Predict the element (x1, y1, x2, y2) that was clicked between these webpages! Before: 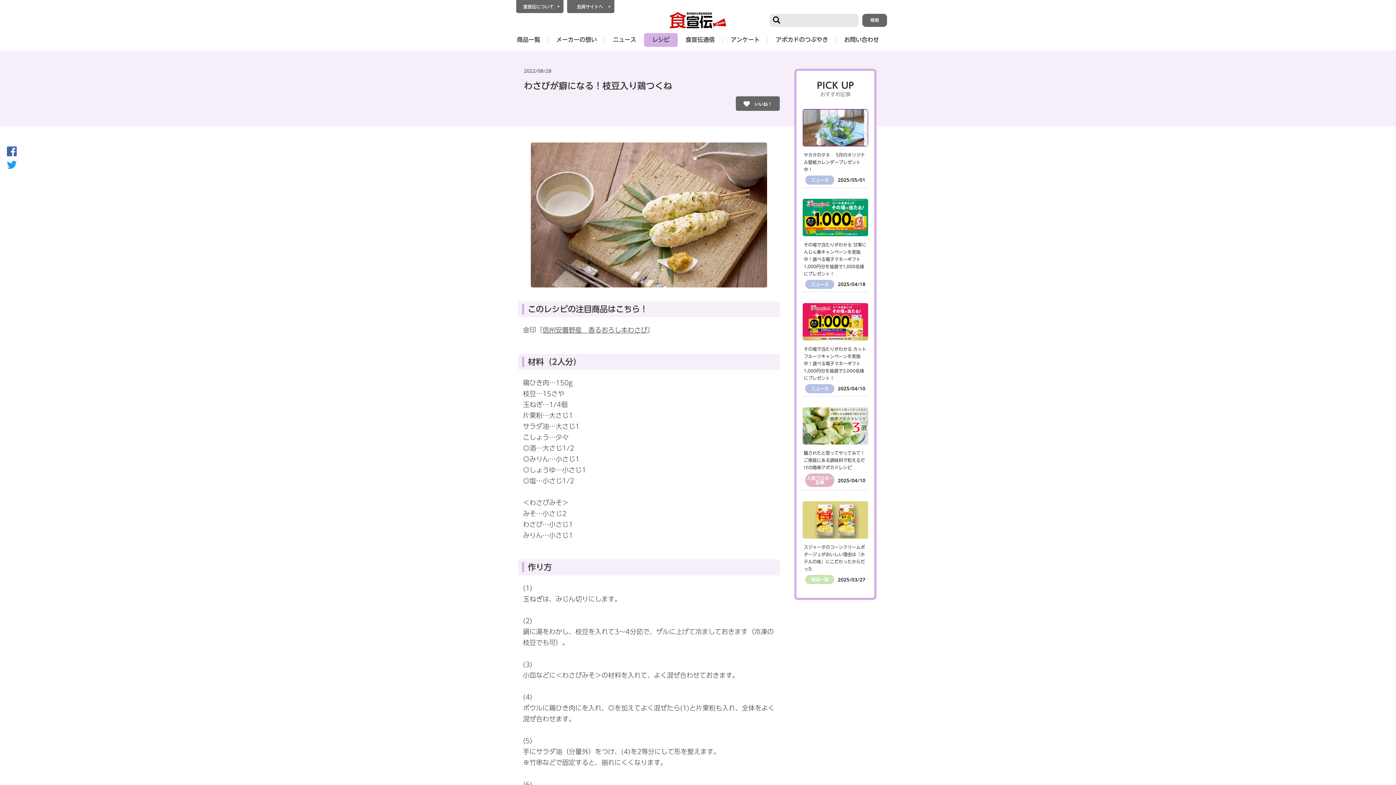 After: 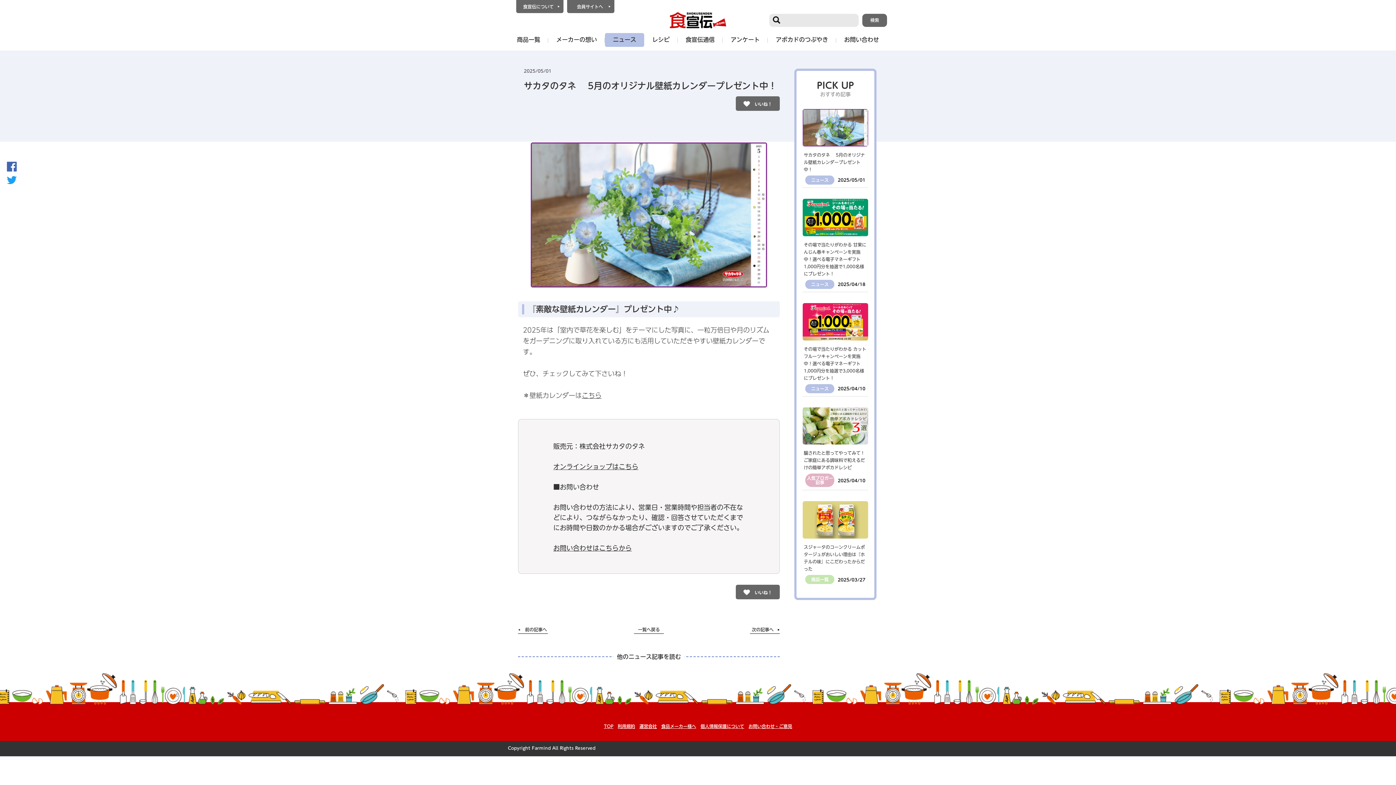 Action: bbox: (802, 109, 868, 187) label: サカタのタネ　 5月のオリジナル壁紙カレンダープレゼント中！
ニュース 2025/05/01